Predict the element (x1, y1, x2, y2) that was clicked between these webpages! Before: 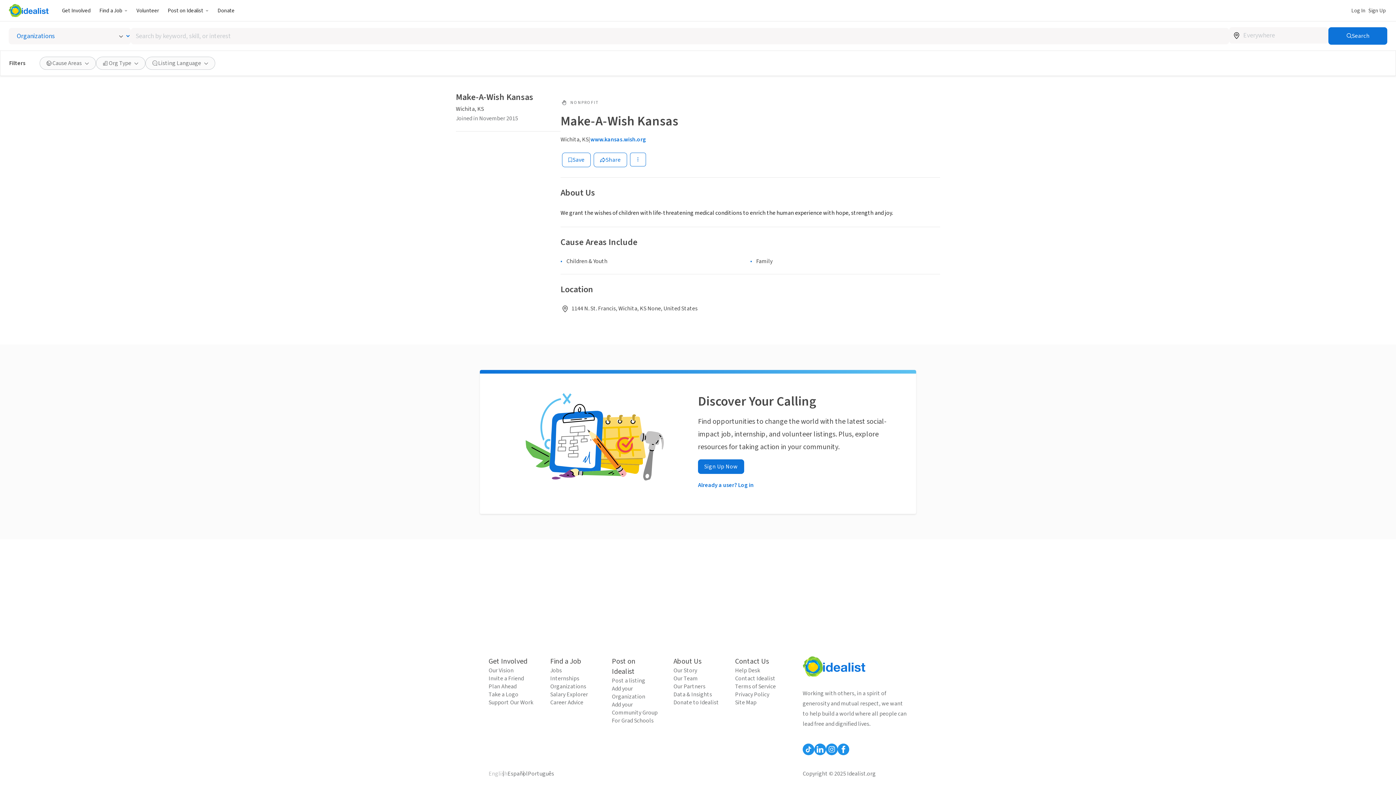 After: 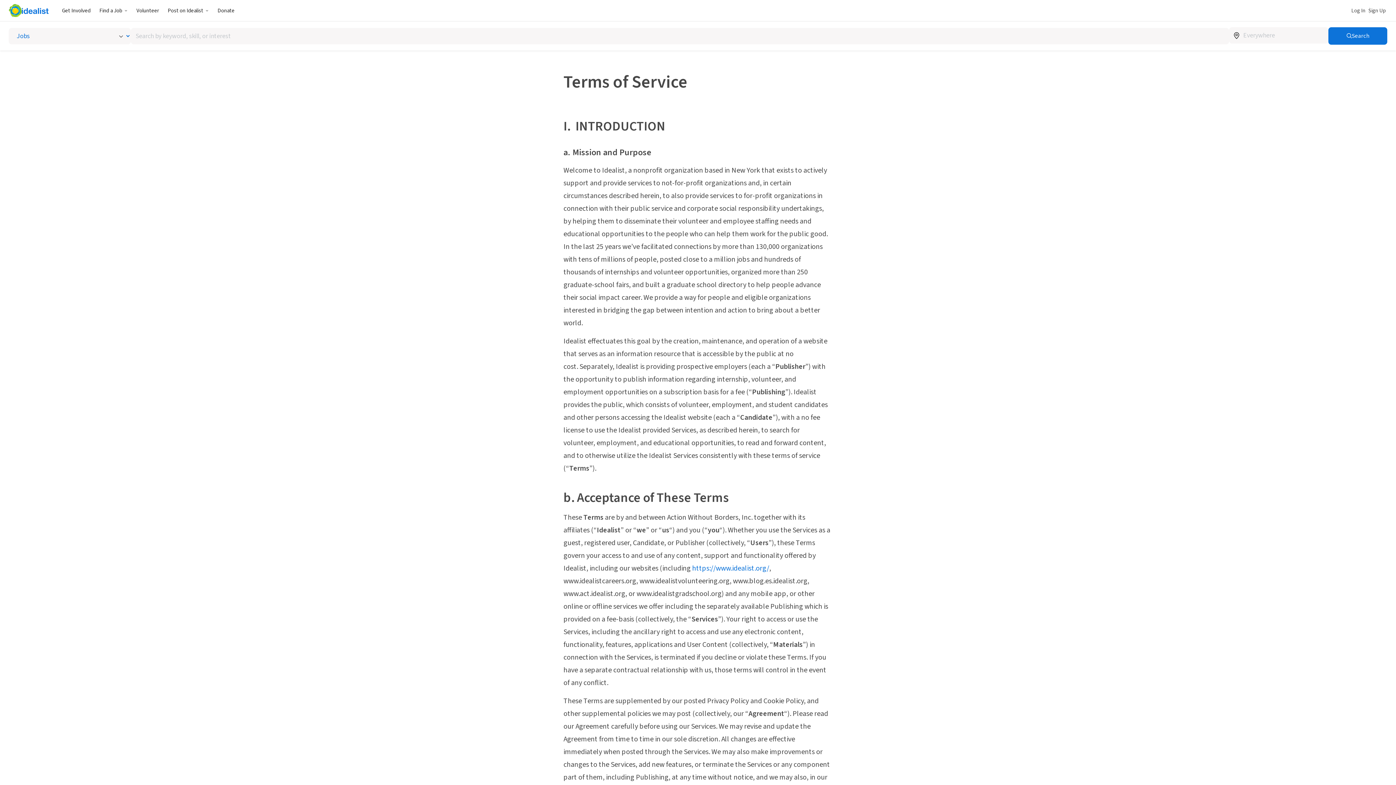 Action: bbox: (735, 682, 782, 690) label: Terms of Service